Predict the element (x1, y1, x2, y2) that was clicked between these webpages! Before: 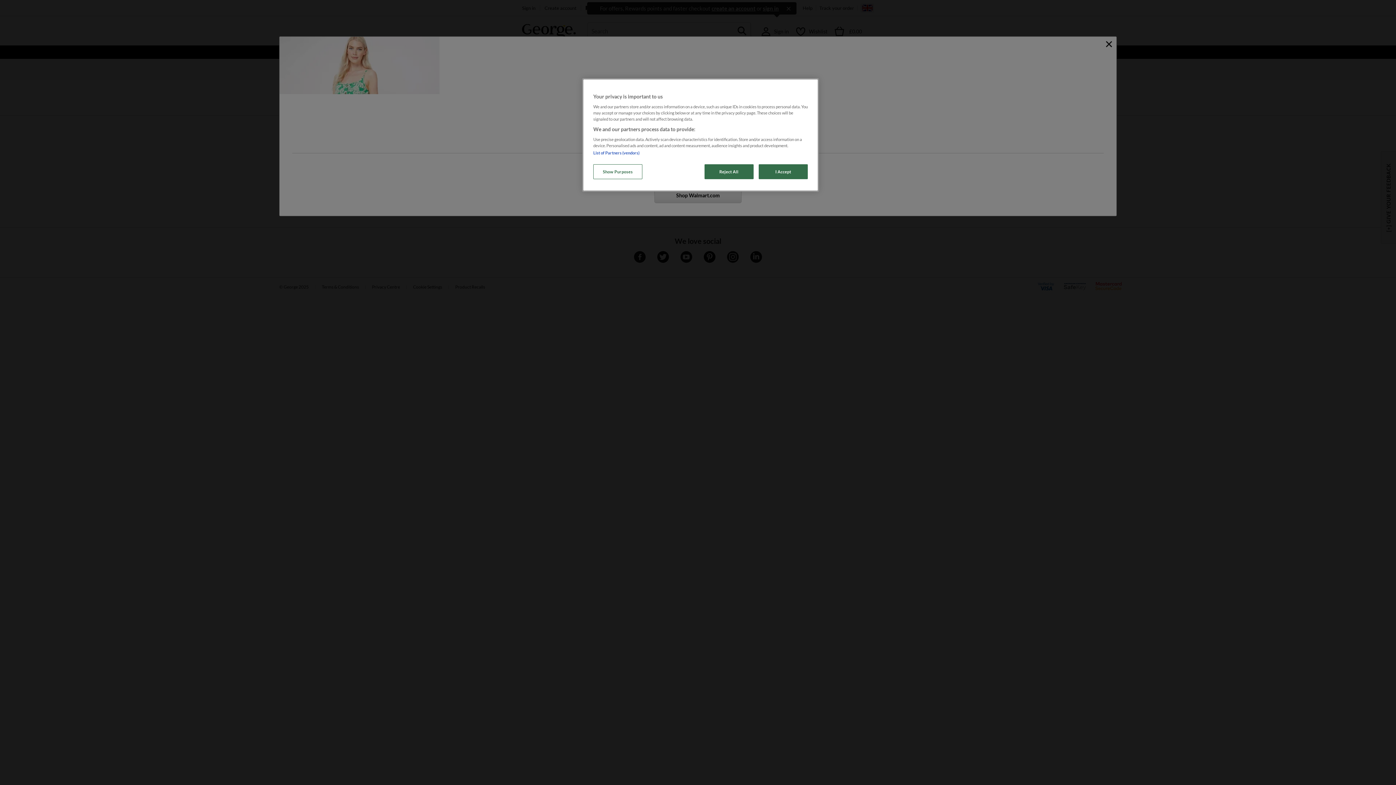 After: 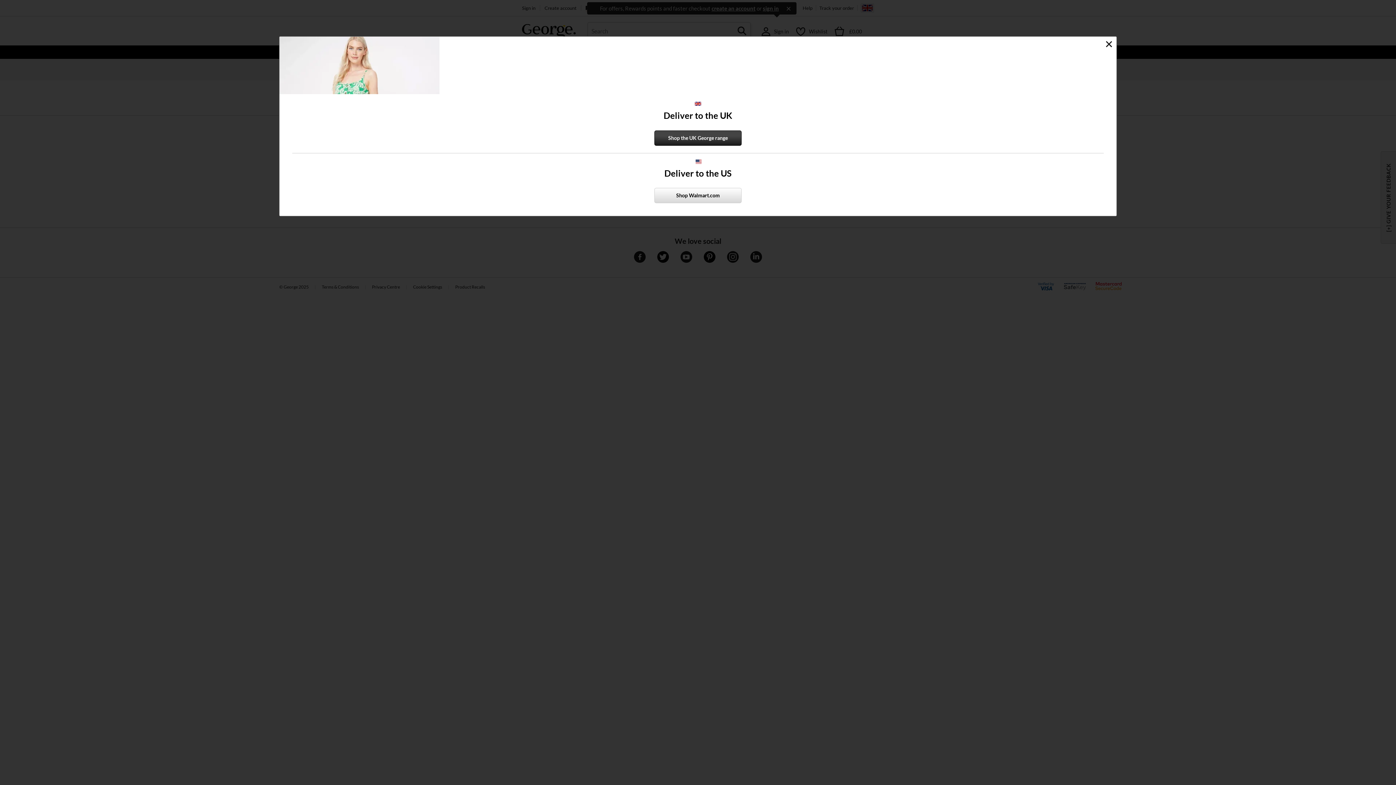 Action: bbox: (704, 164, 753, 179) label: Reject All